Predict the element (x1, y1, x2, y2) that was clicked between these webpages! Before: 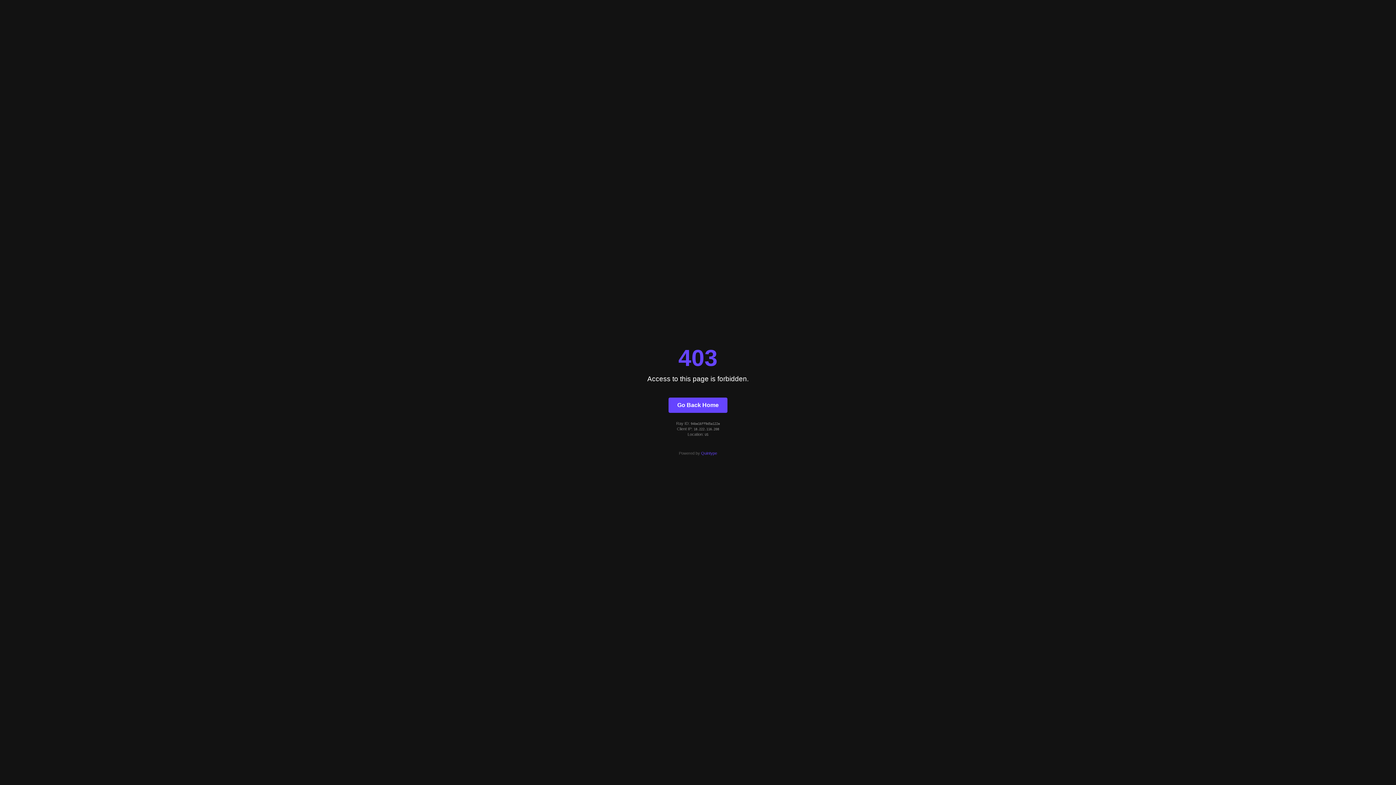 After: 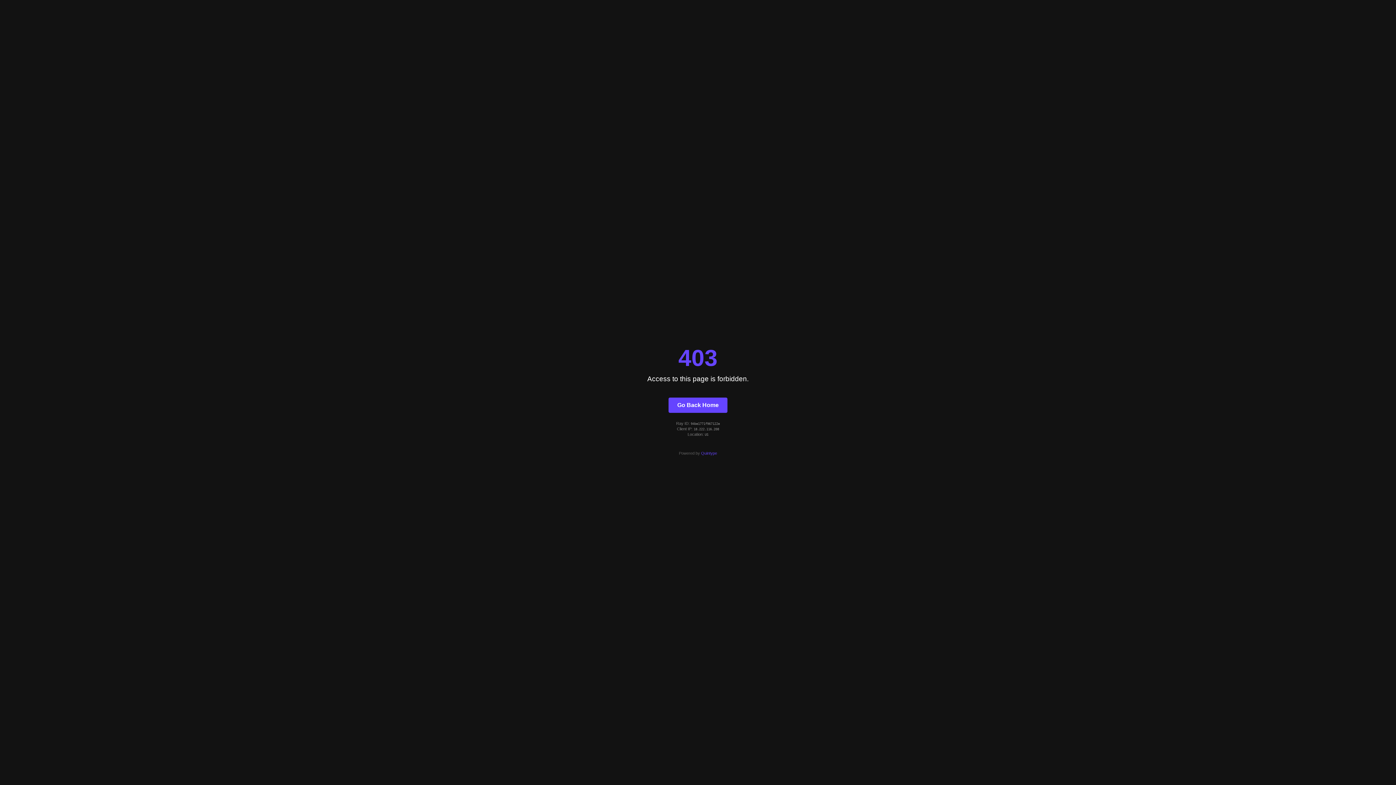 Action: label: Go Back Home bbox: (668, 397, 727, 412)